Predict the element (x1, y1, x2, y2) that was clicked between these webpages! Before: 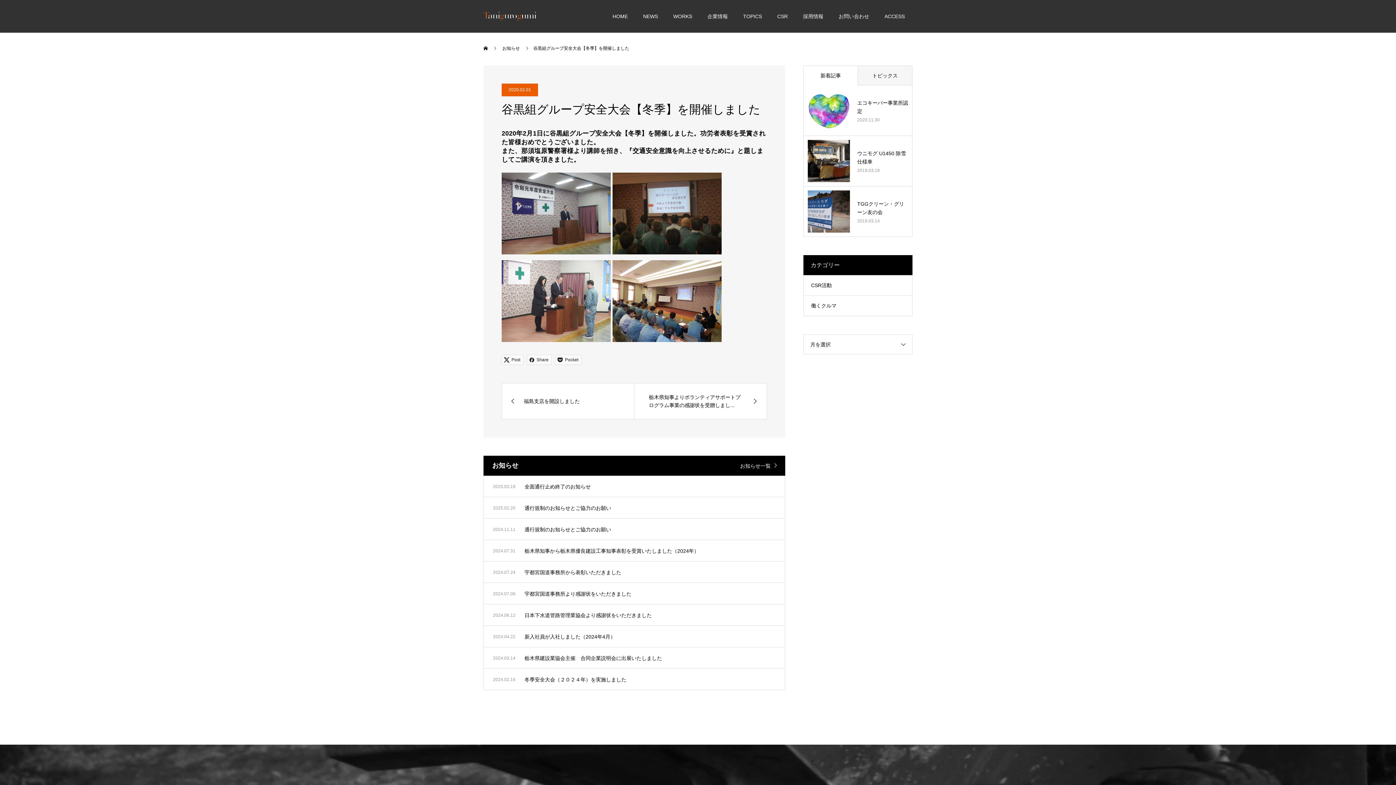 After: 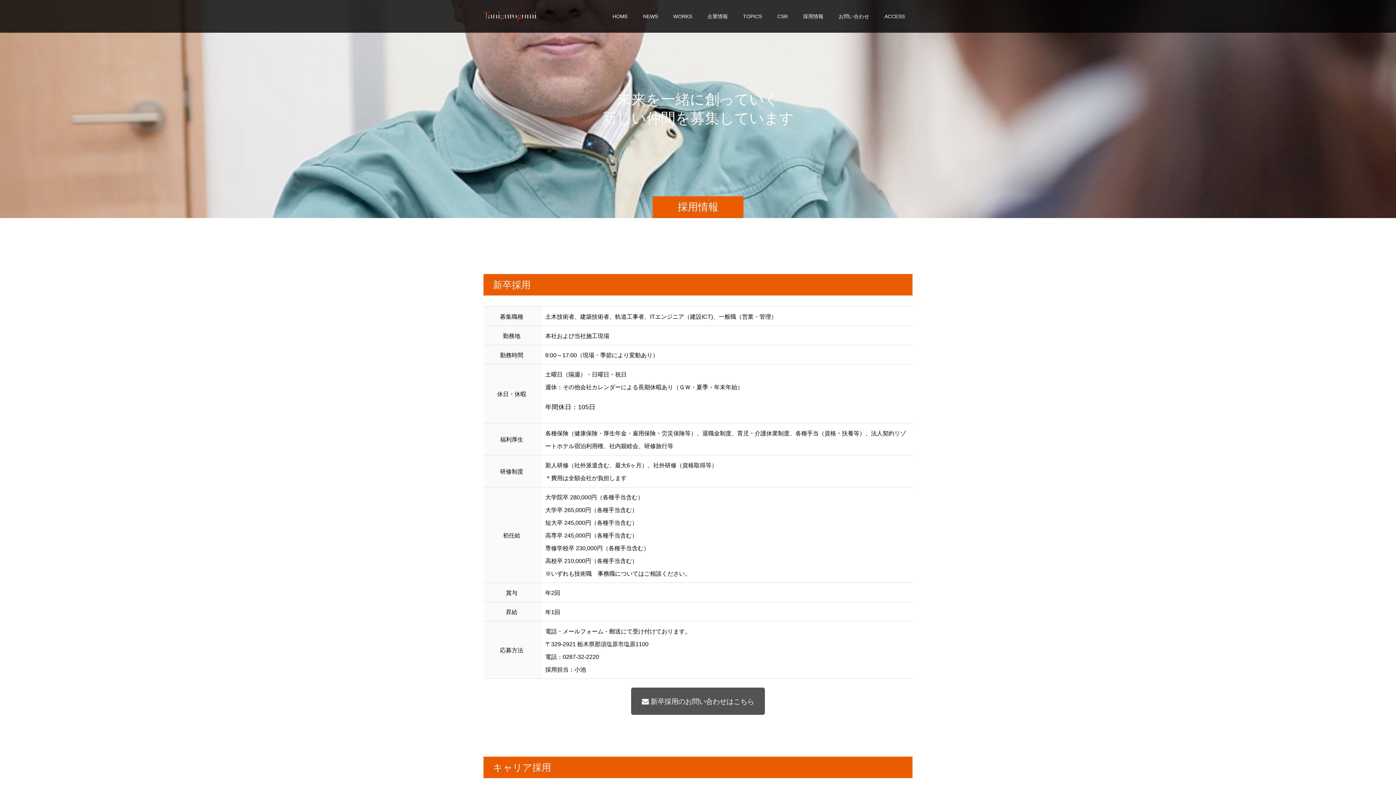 Action: bbox: (795, 0, 831, 32) label: 採用情報